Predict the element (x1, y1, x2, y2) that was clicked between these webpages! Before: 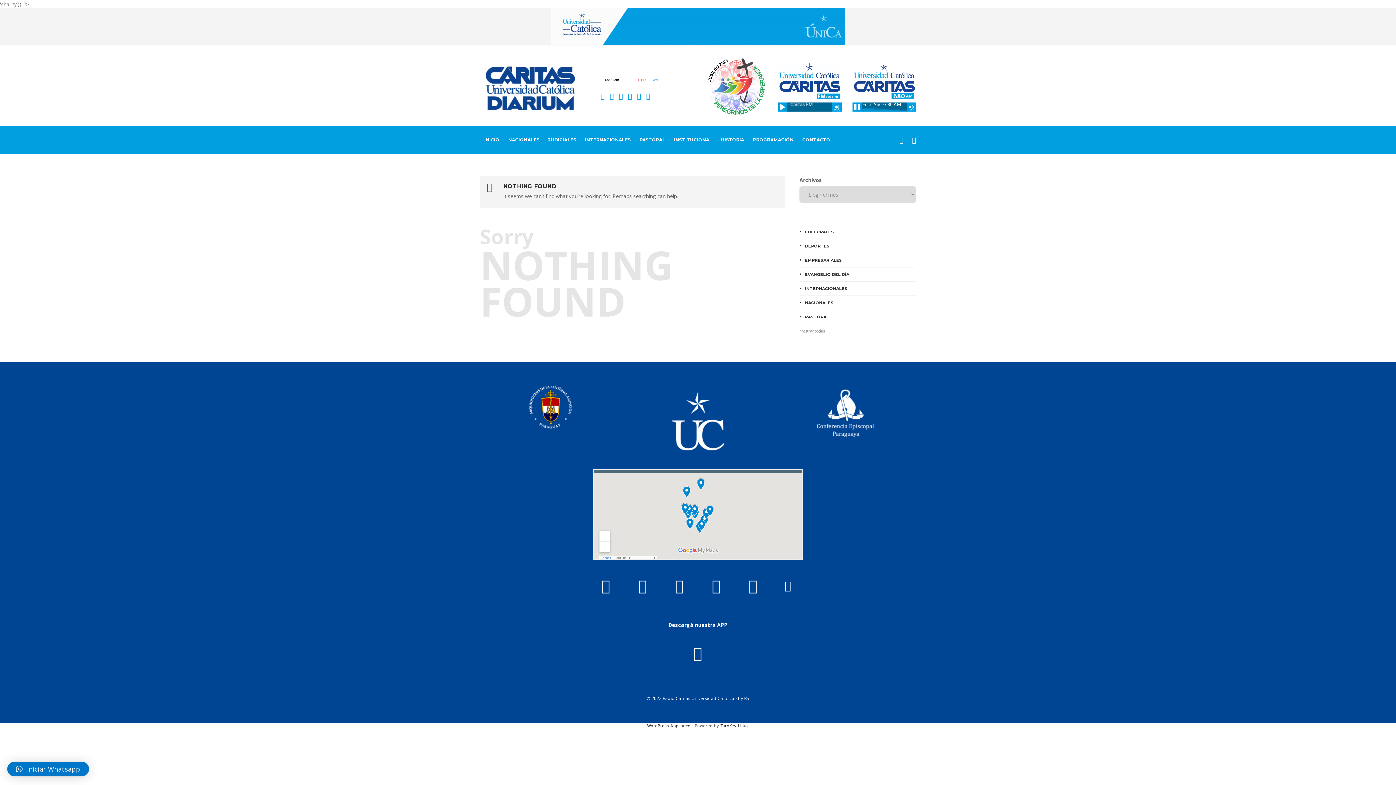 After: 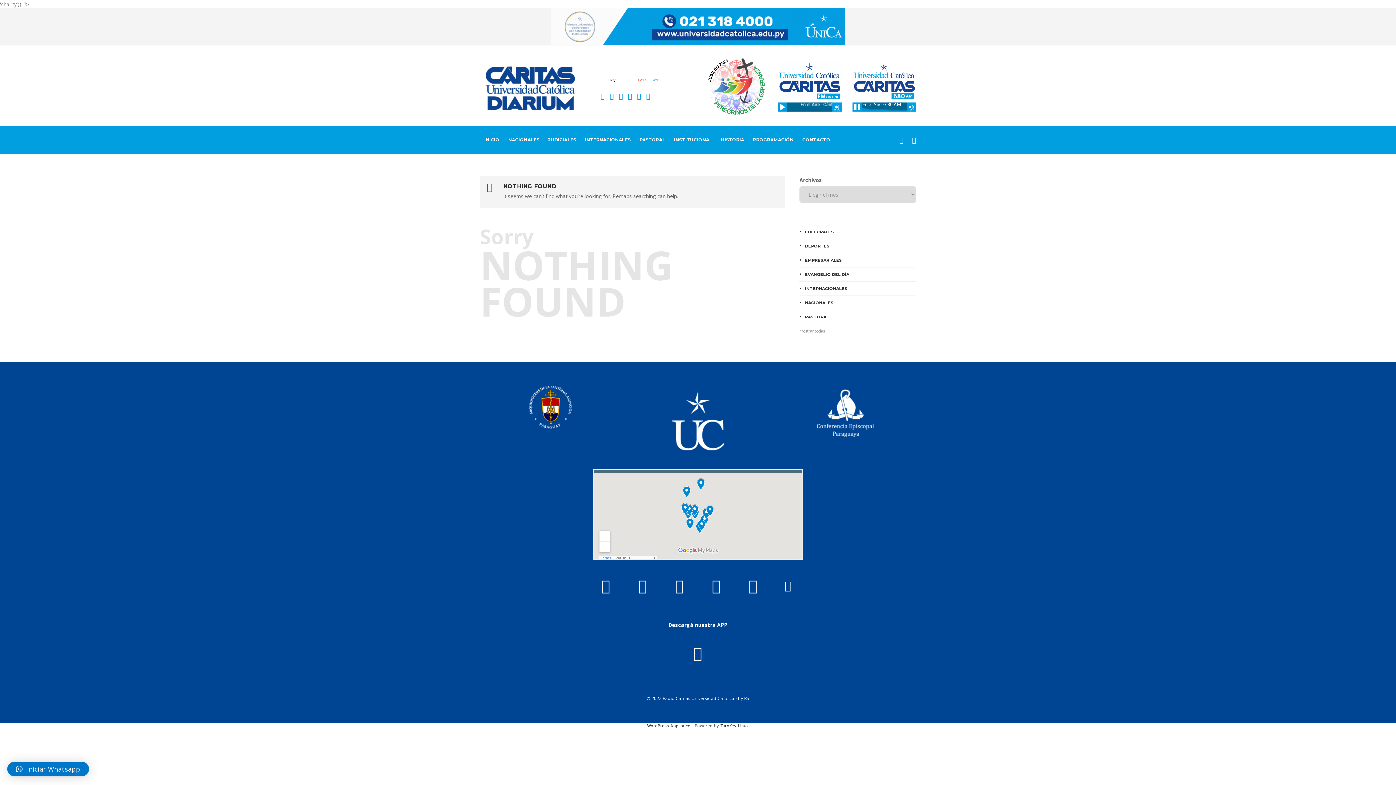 Action: bbox: (706, 576, 726, 596)